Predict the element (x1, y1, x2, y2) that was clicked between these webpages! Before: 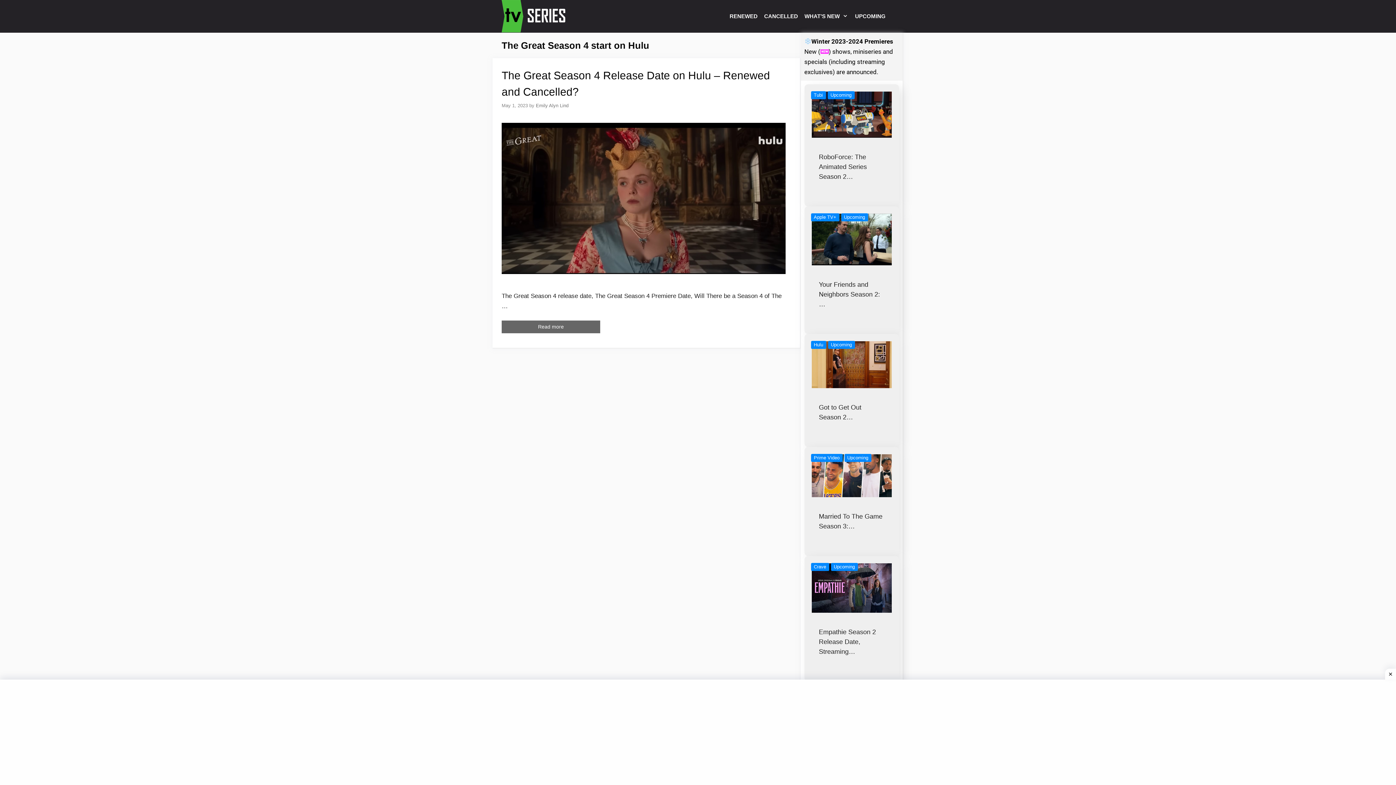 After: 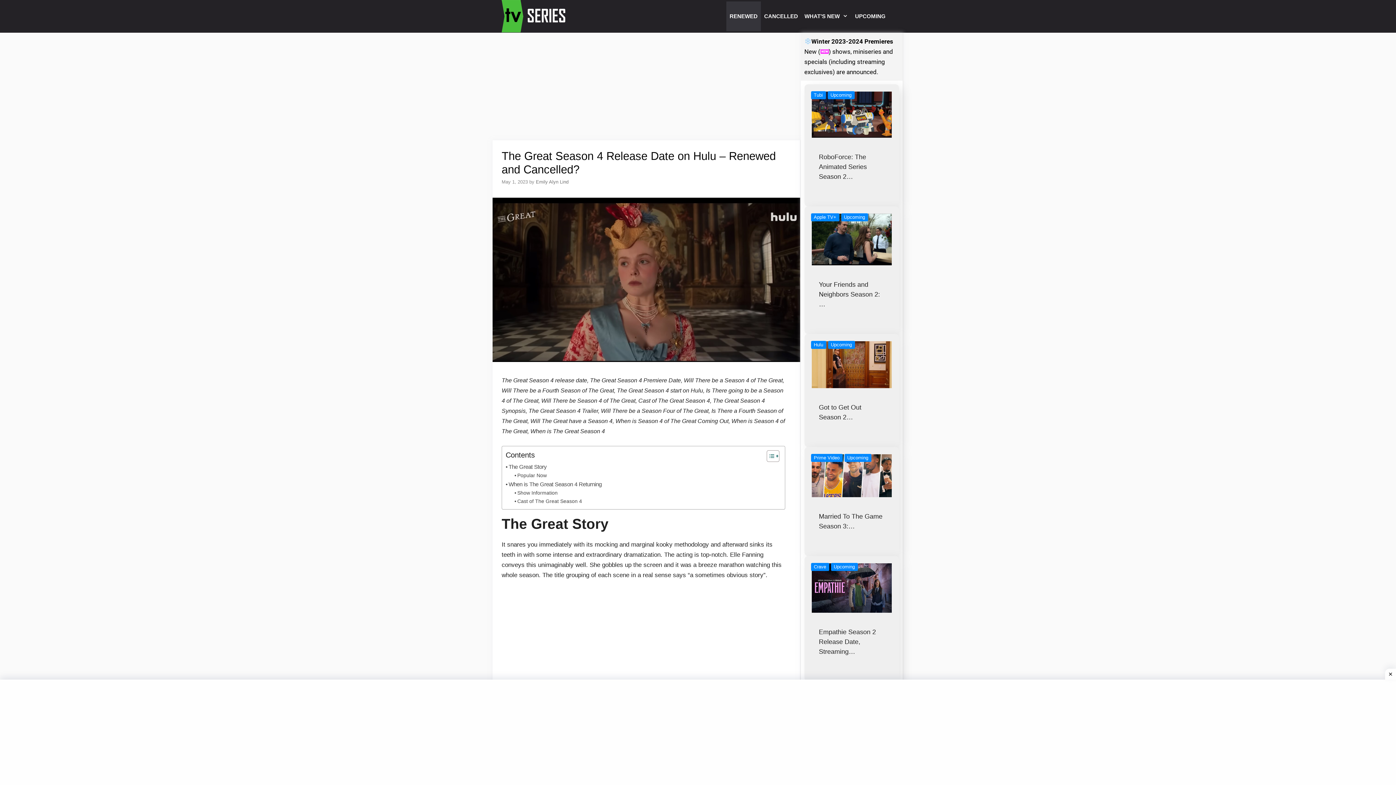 Action: bbox: (501, 268, 785, 275)